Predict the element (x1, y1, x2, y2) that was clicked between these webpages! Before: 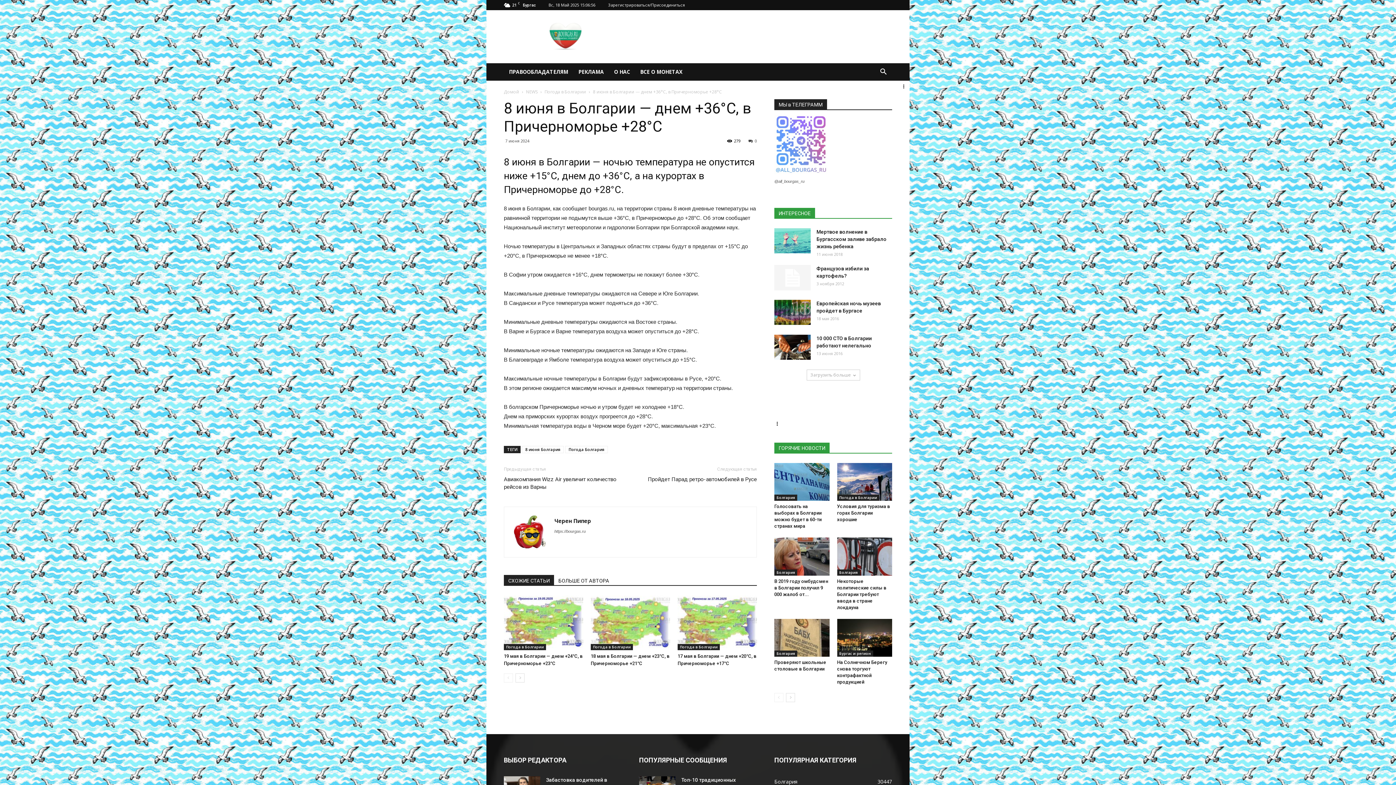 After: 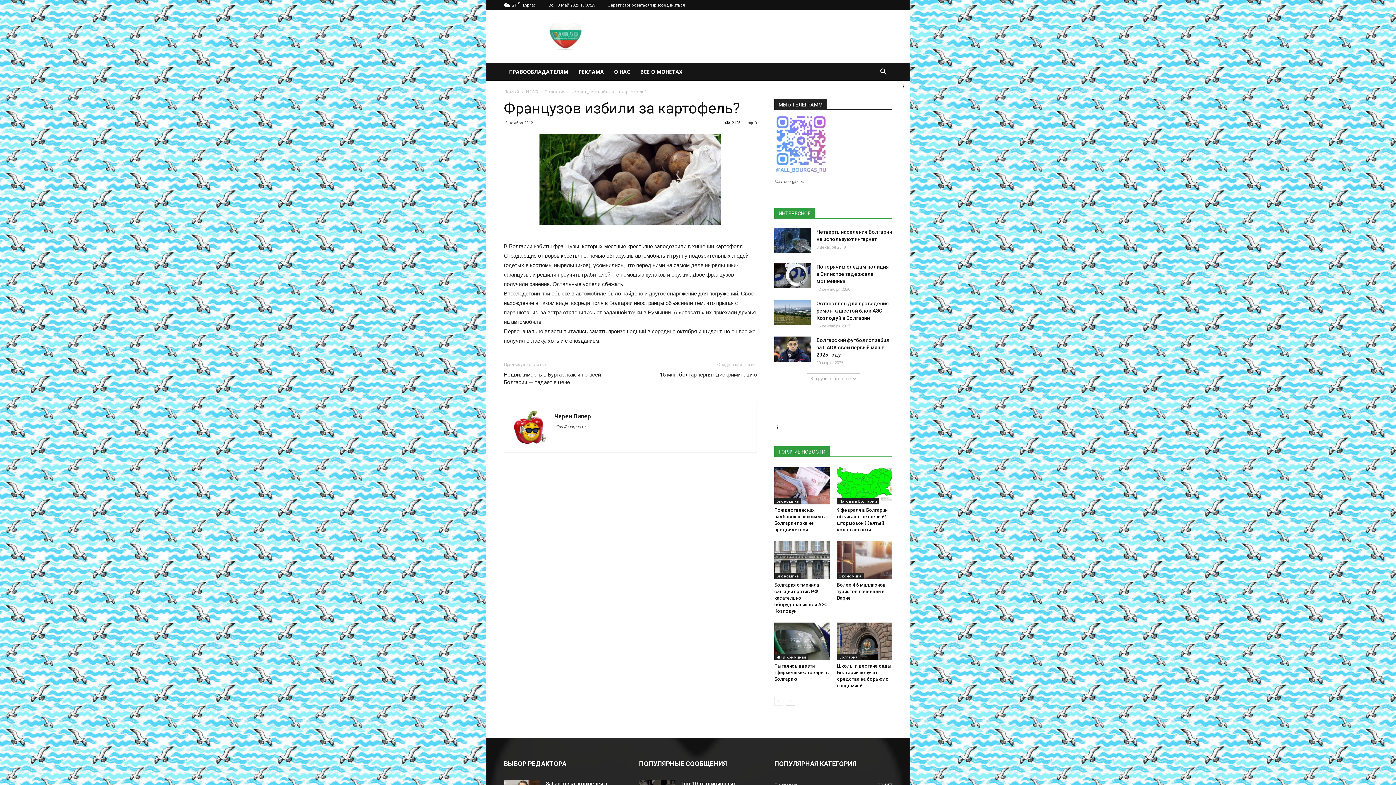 Action: bbox: (774, 265, 810, 290)